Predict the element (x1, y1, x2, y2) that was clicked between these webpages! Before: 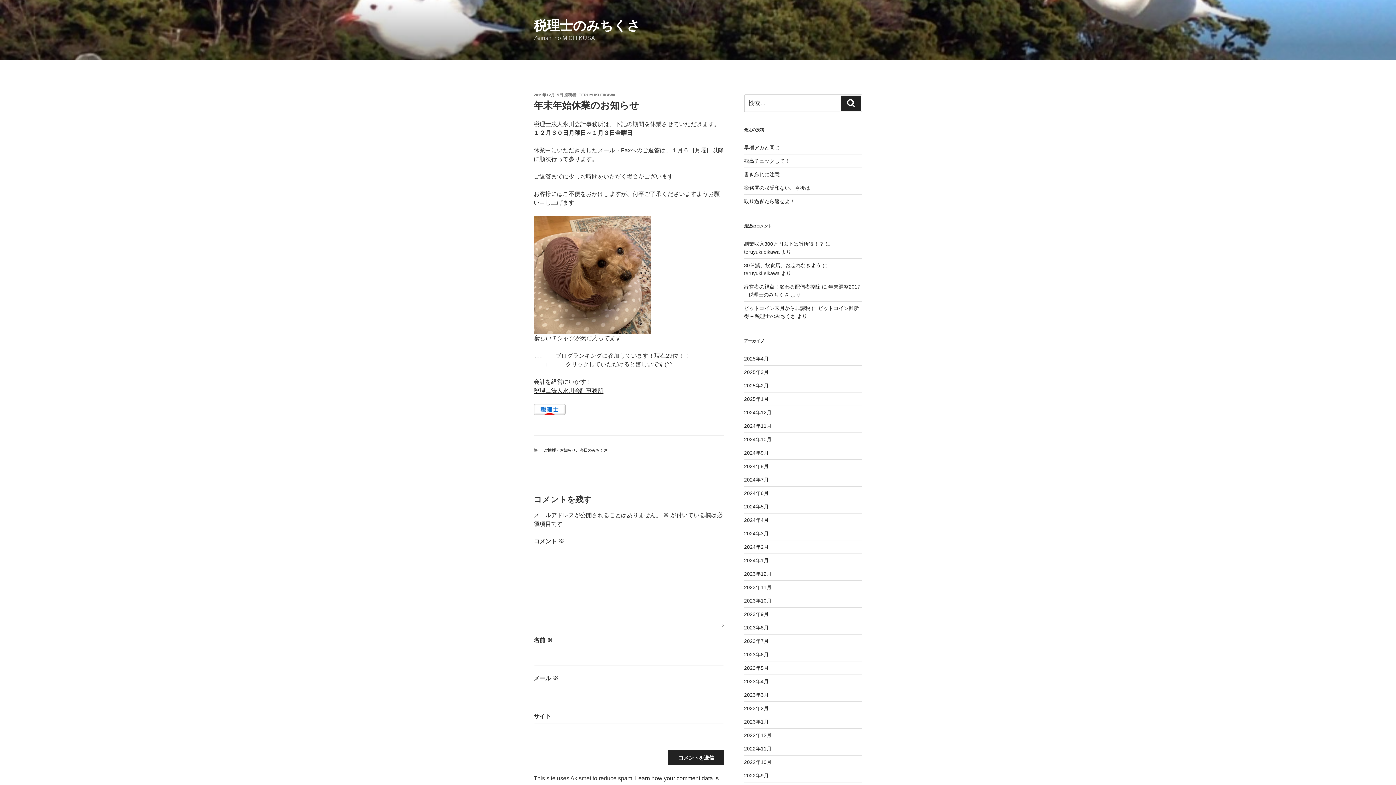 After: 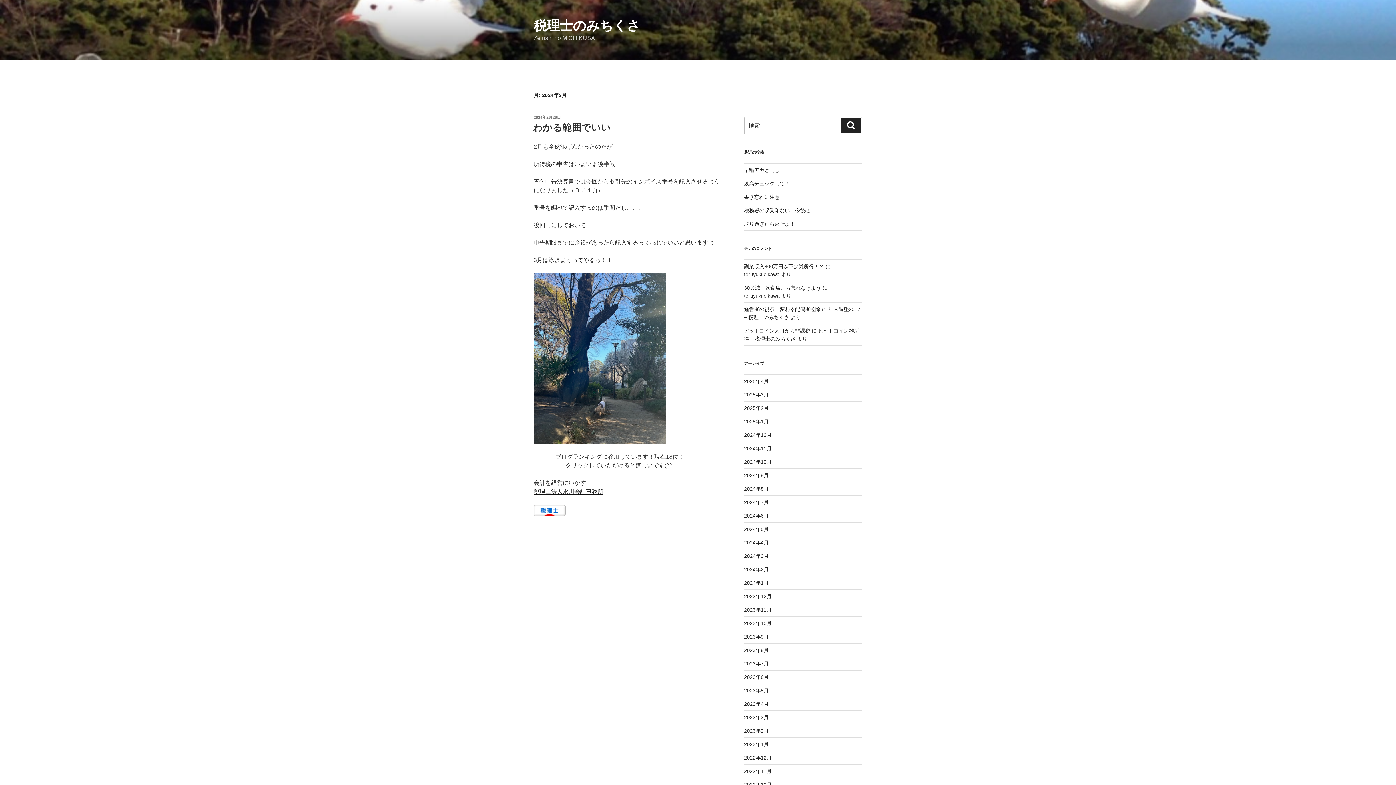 Action: label: 2024年2月 bbox: (744, 544, 768, 550)